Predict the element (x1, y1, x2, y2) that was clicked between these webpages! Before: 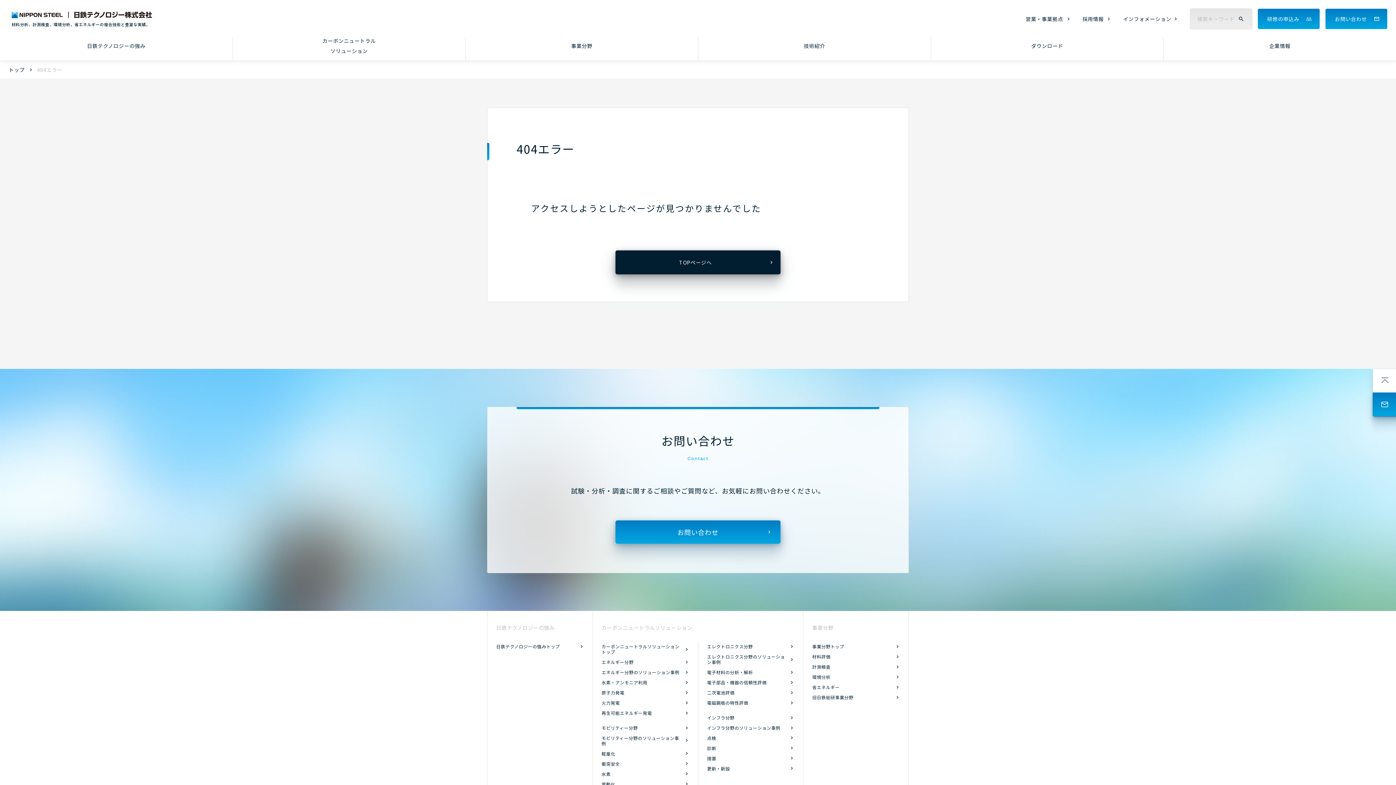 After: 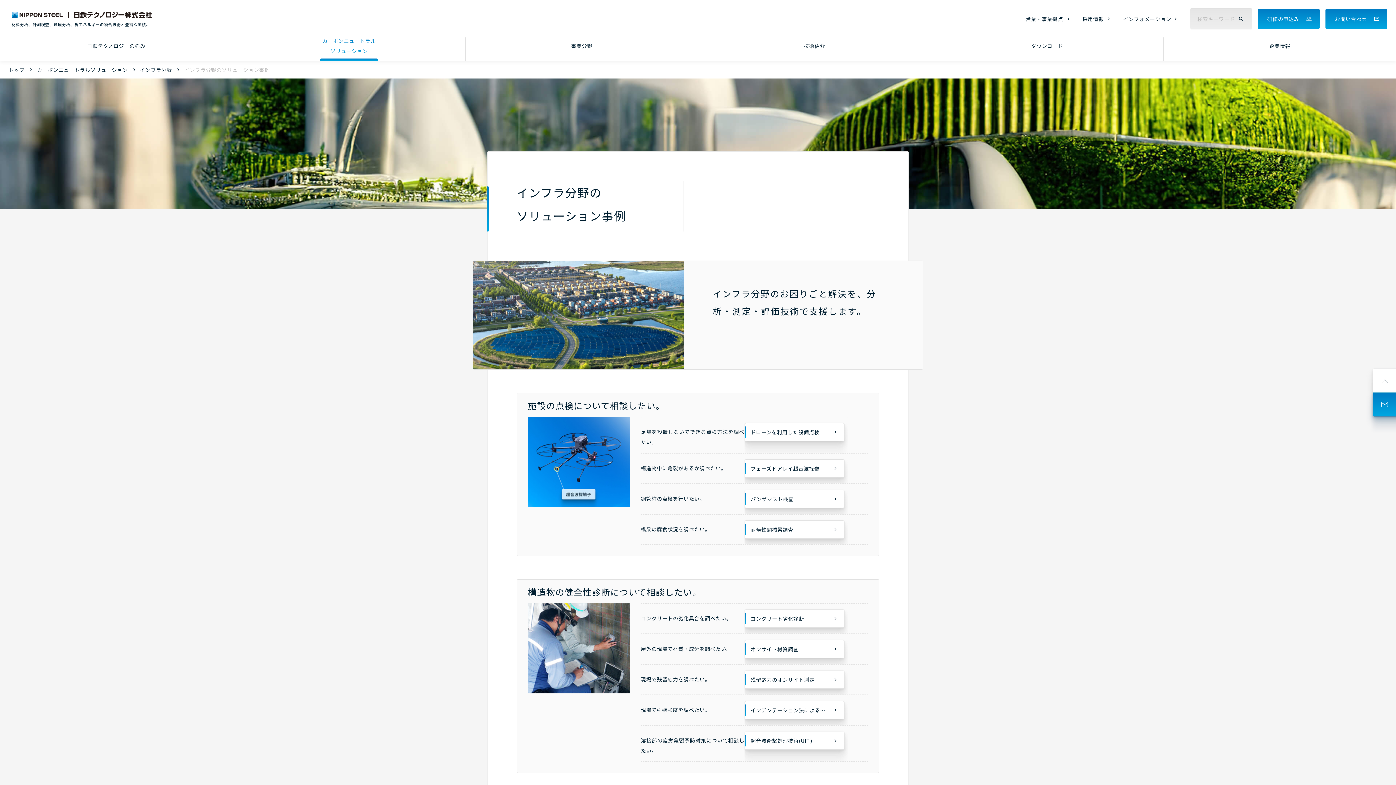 Action: label: インフラ分野のソリューション事例 bbox: (707, 723, 794, 733)